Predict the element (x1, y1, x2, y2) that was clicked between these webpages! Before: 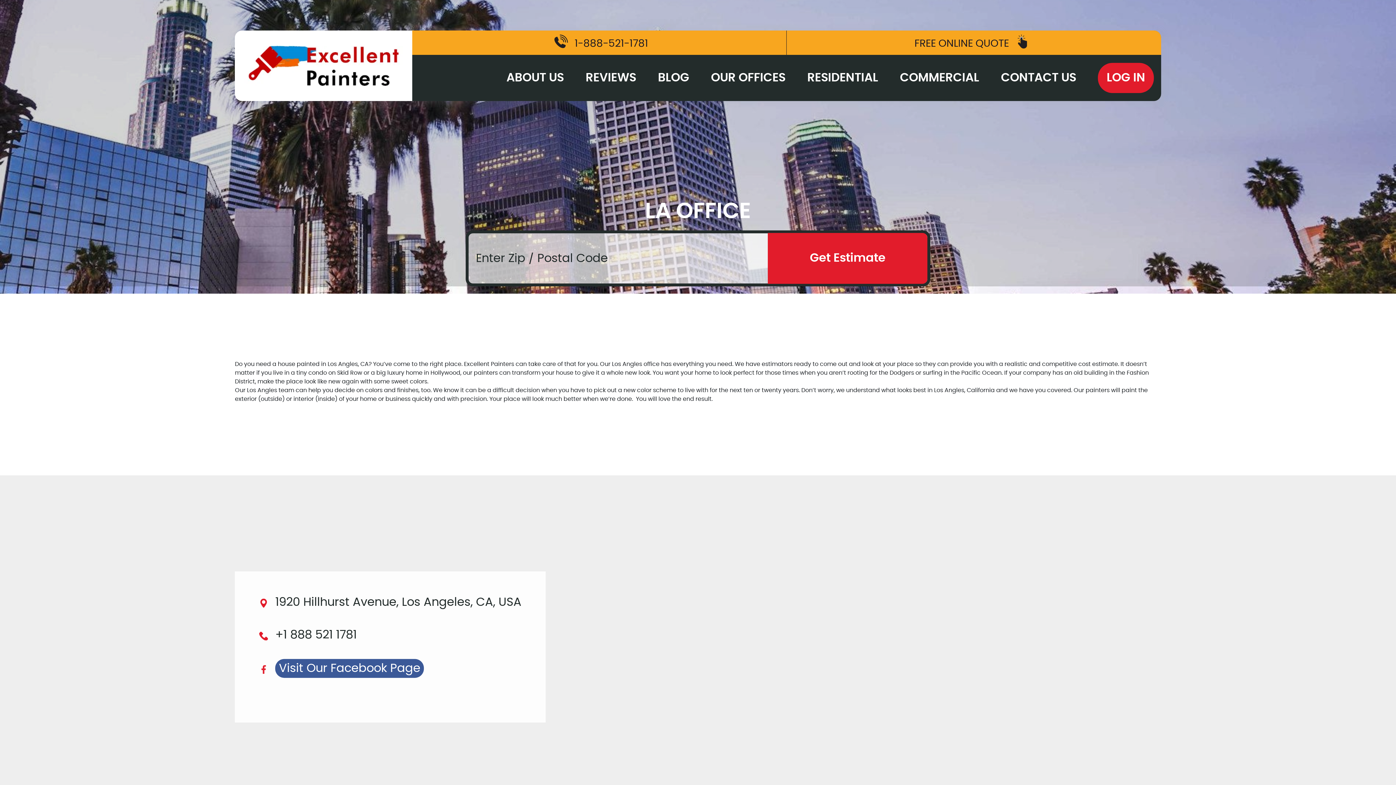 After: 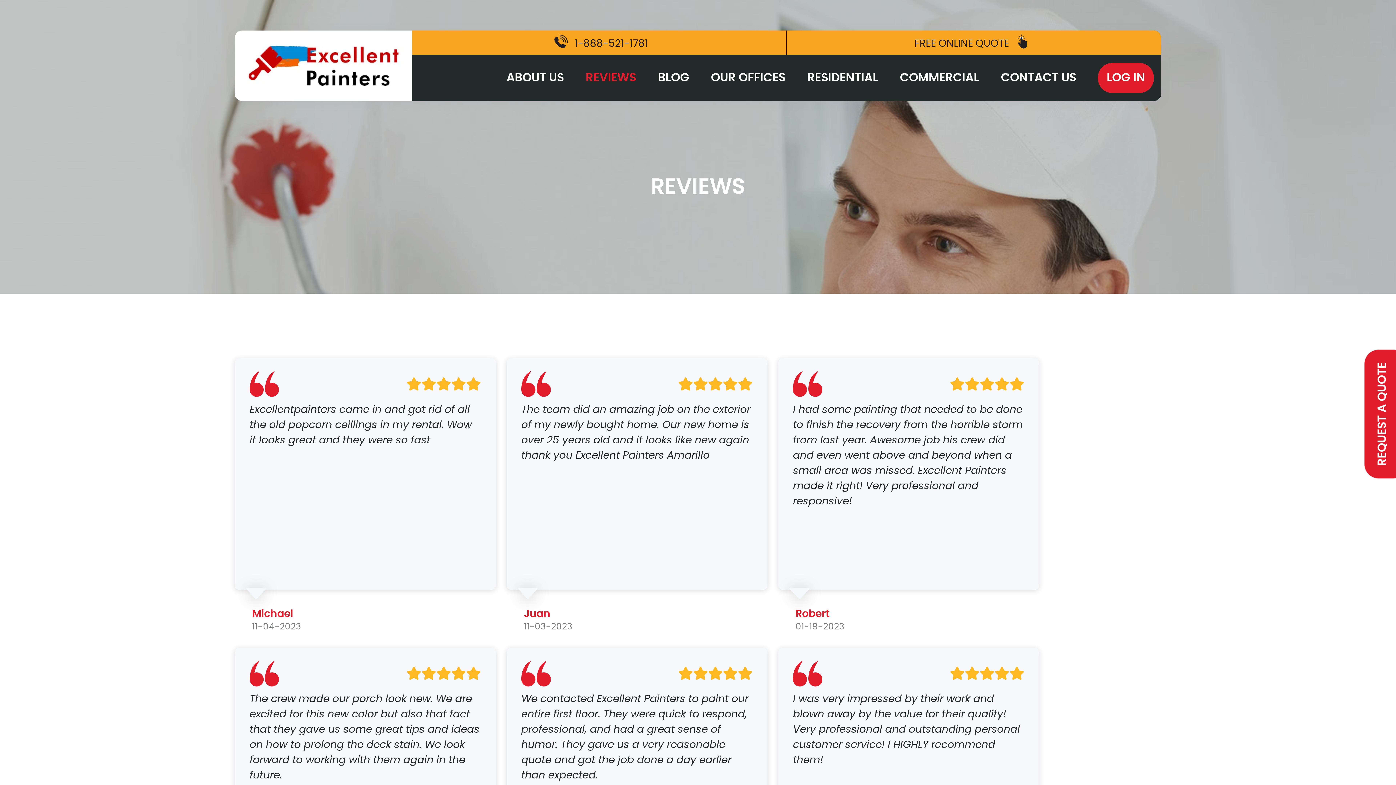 Action: bbox: (585, 65, 636, 90) label: REVIEWS